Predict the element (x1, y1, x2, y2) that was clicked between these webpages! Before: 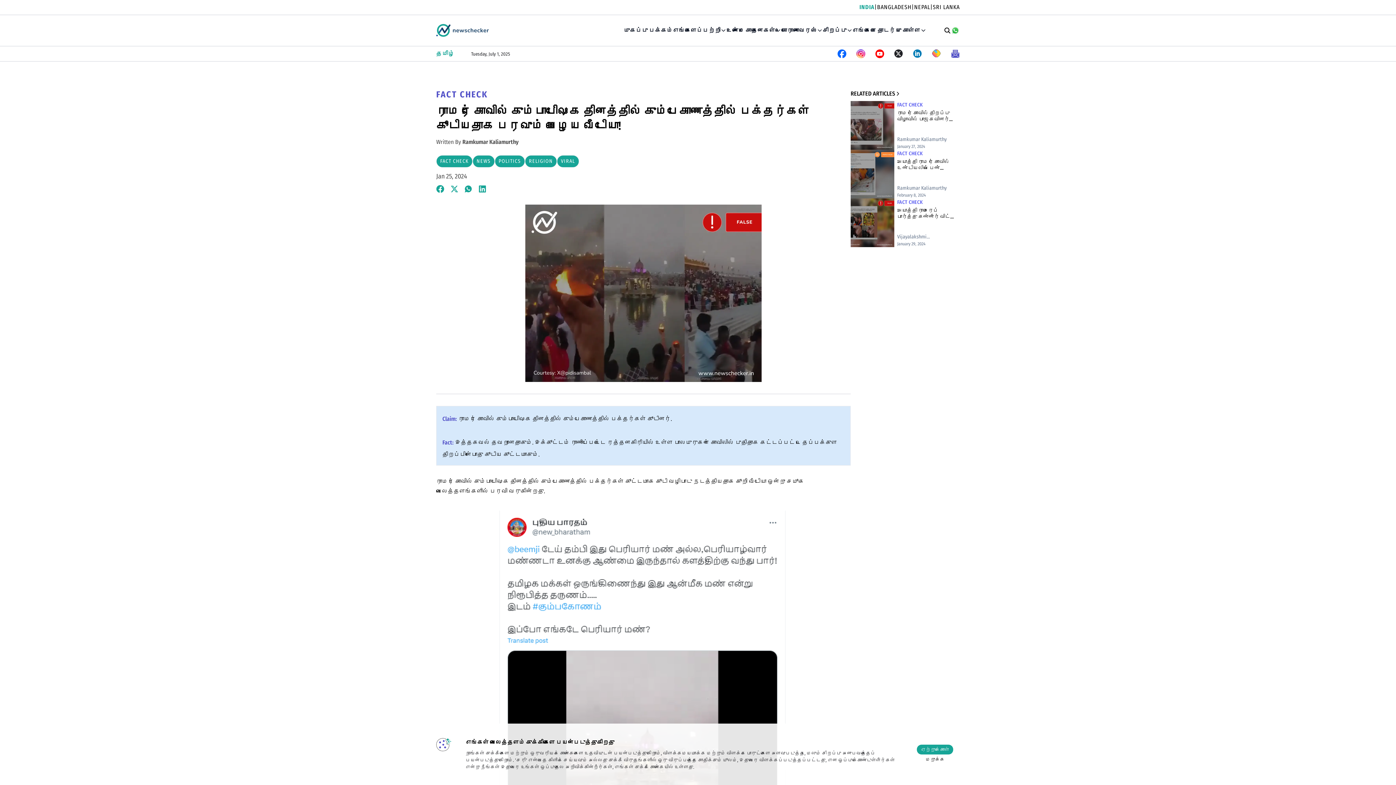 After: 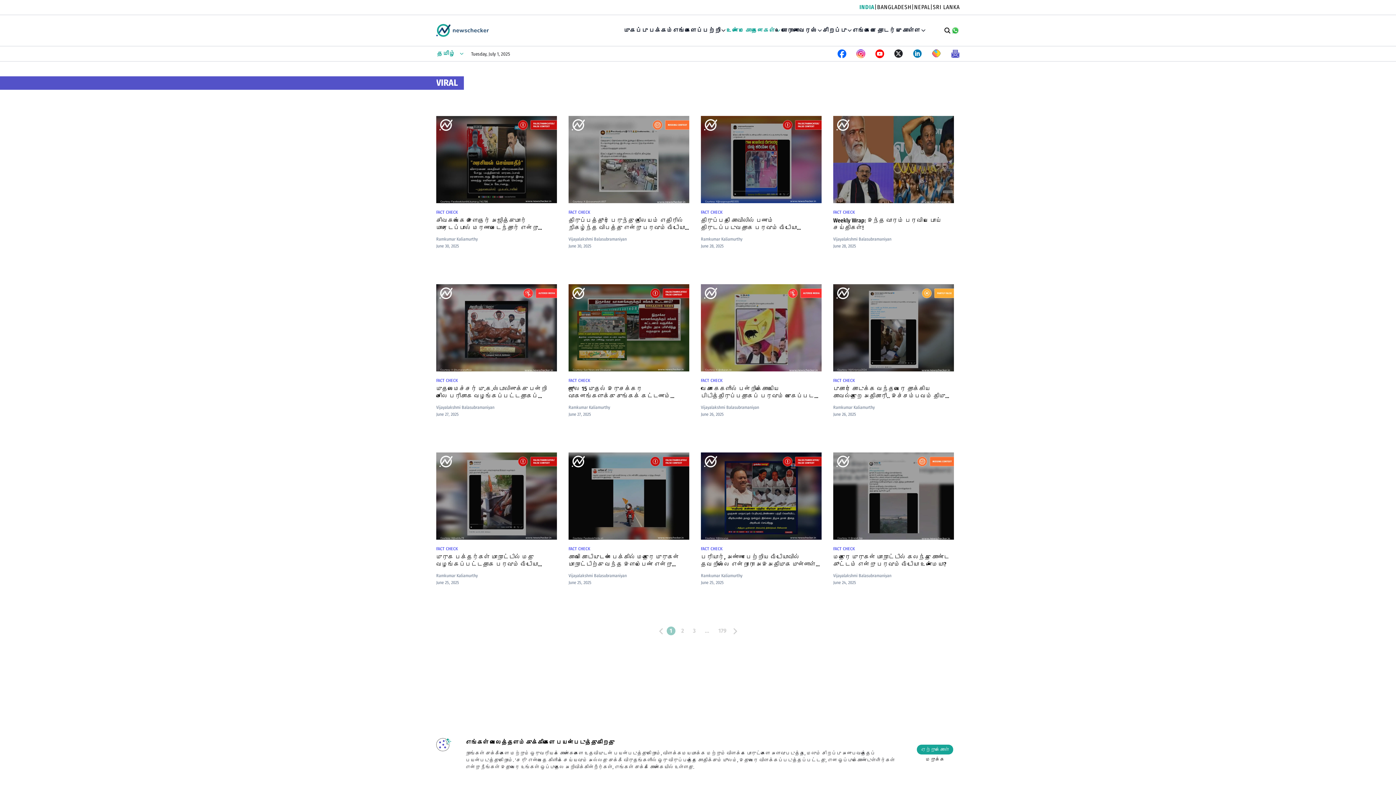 Action: label: VIRAL bbox: (557, 155, 579, 167)